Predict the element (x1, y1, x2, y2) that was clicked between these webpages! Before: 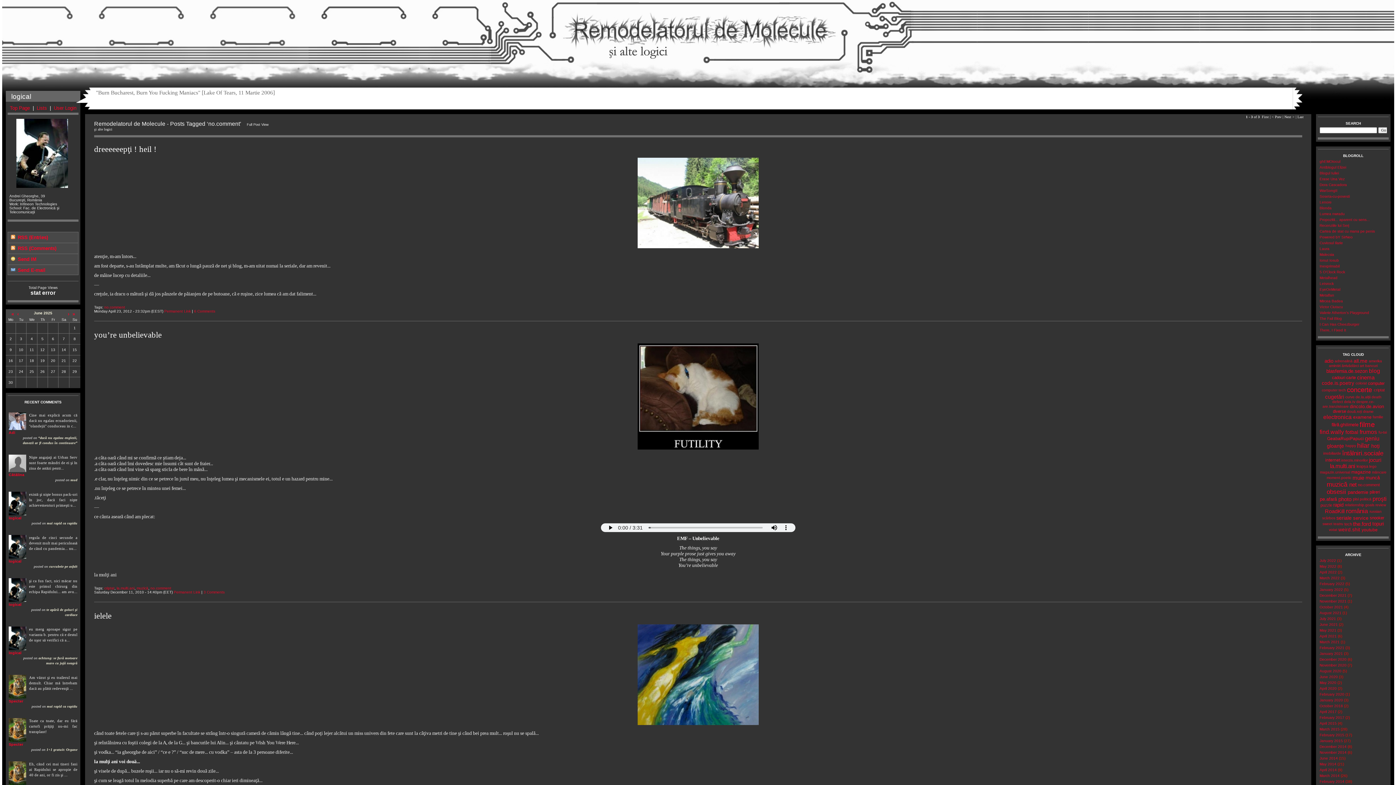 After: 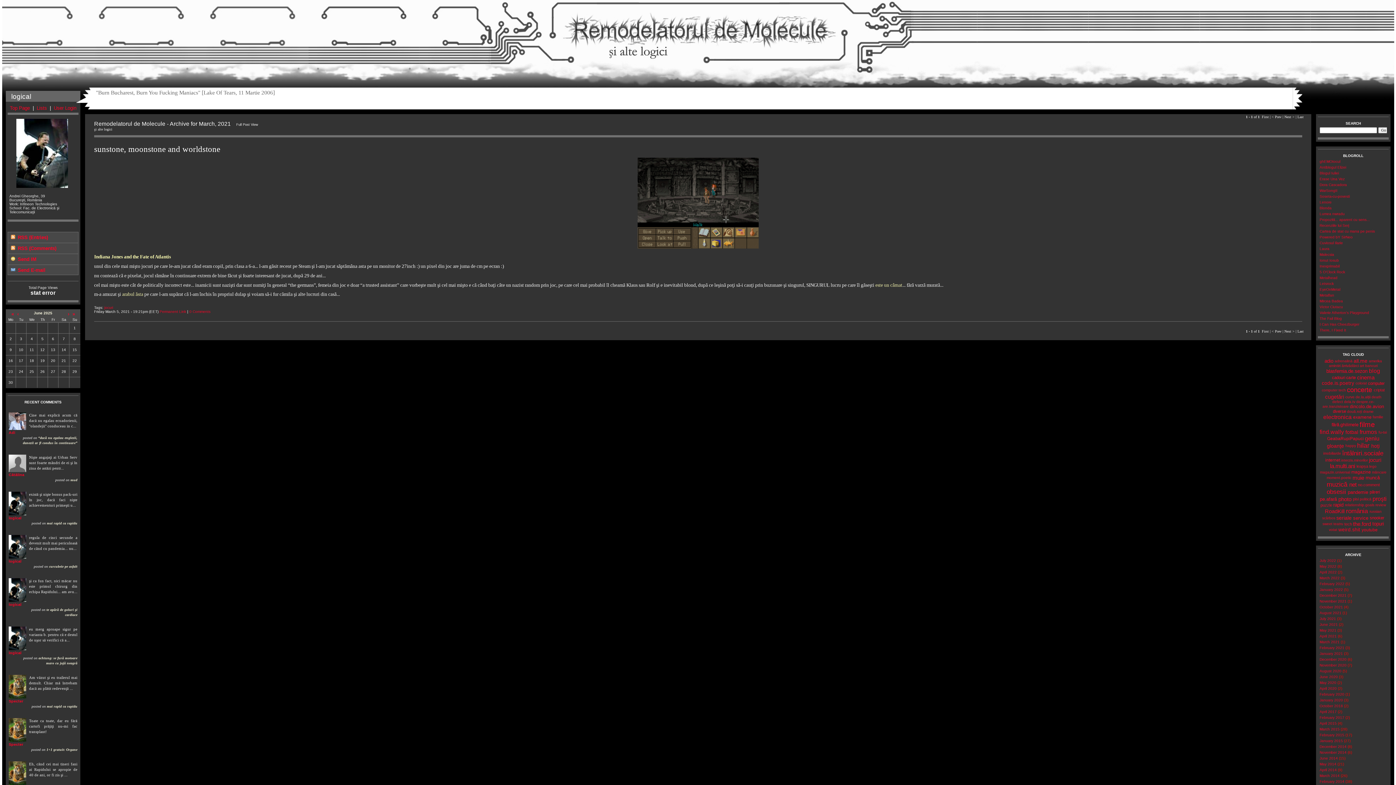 Action: label: March 2021 bbox: (1320, 640, 1340, 644)